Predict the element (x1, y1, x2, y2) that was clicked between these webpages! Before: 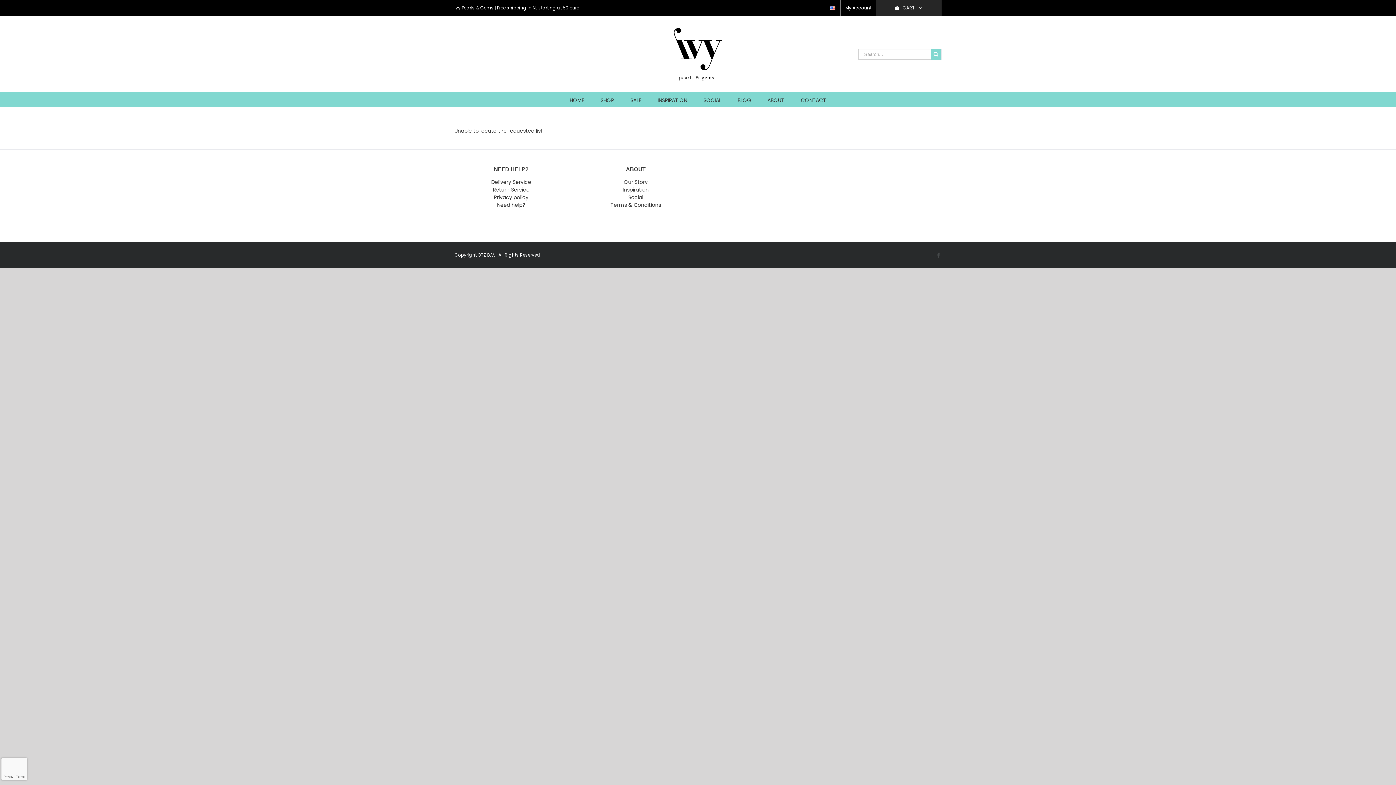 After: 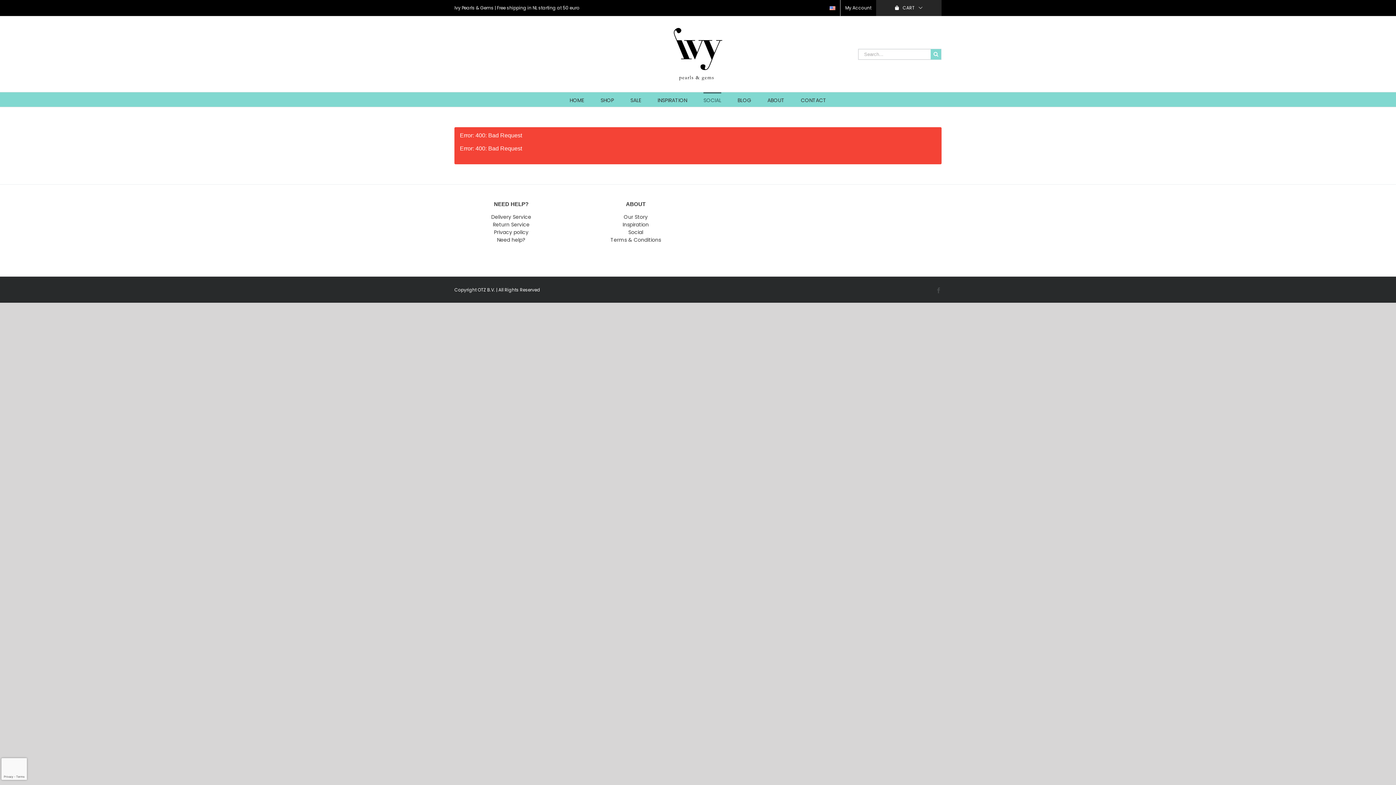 Action: bbox: (628, 193, 643, 201) label: Social